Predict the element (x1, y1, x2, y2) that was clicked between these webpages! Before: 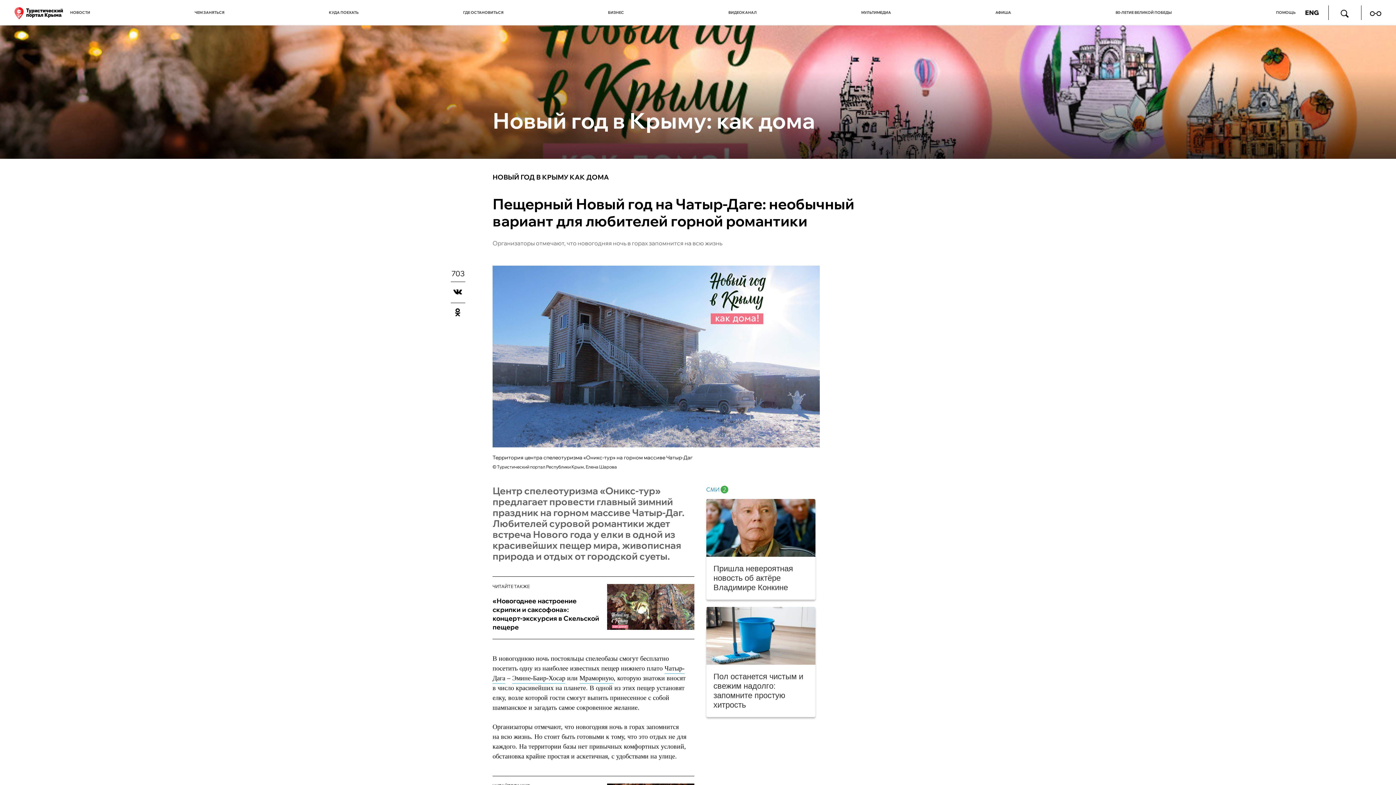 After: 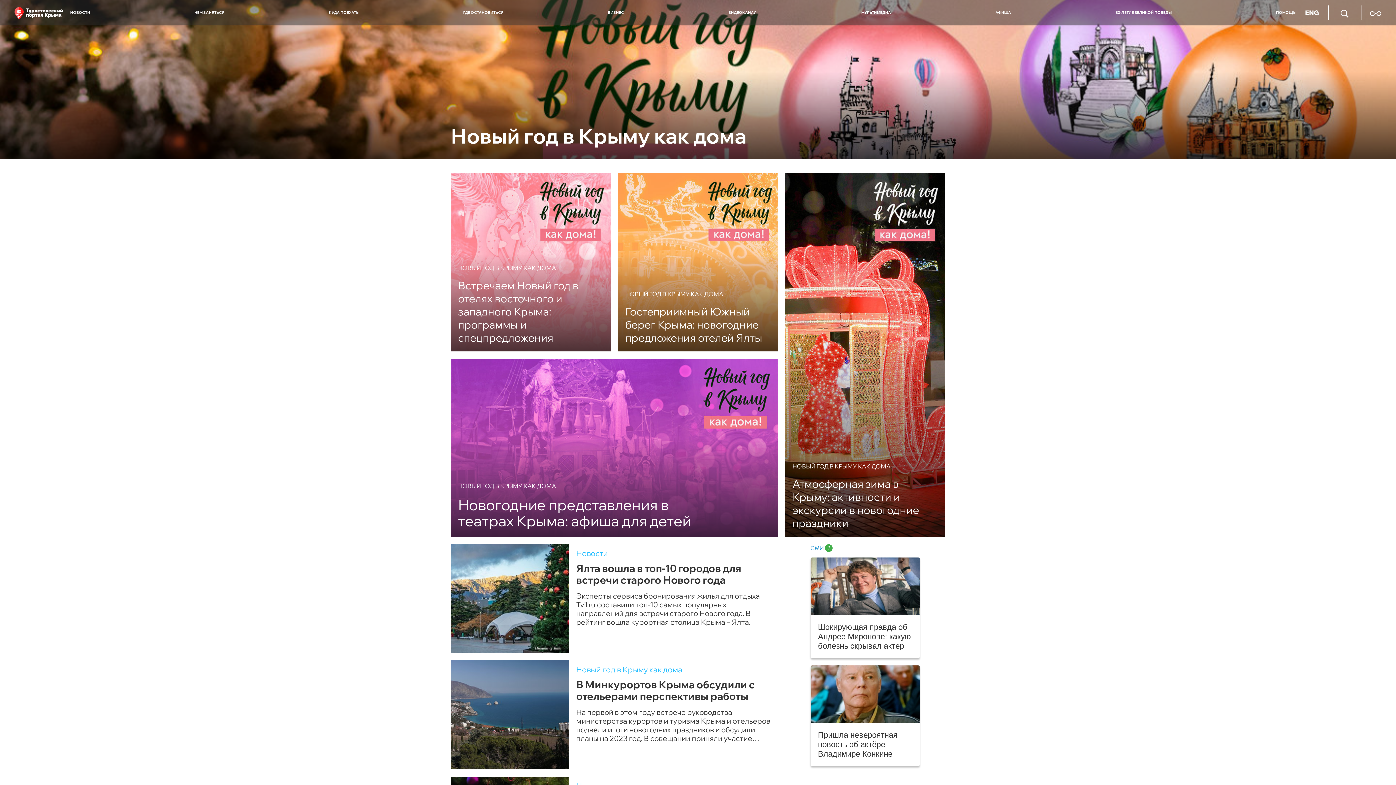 Action: bbox: (0, 0, 1396, 158)